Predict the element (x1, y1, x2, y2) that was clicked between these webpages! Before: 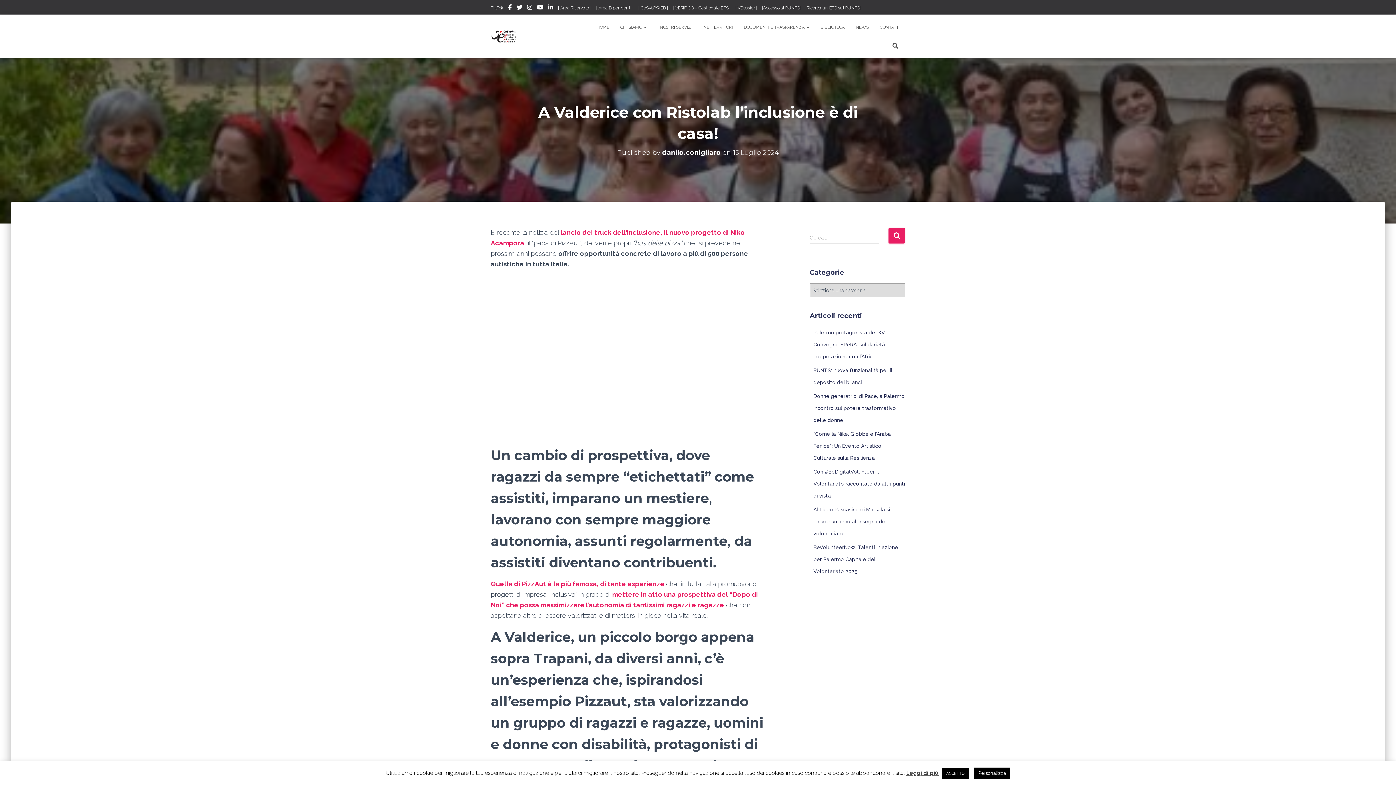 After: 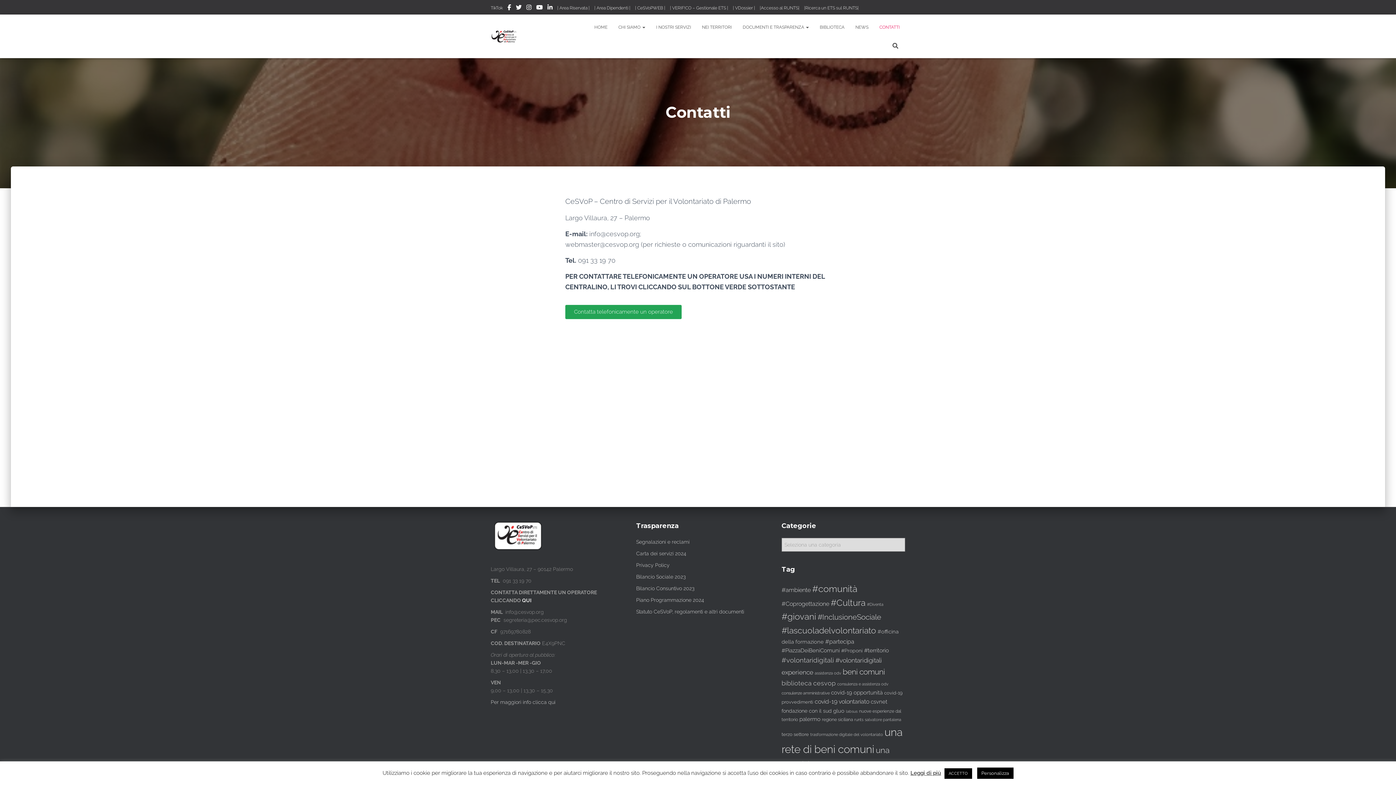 Action: label: CONTATTI bbox: (874, 18, 905, 36)